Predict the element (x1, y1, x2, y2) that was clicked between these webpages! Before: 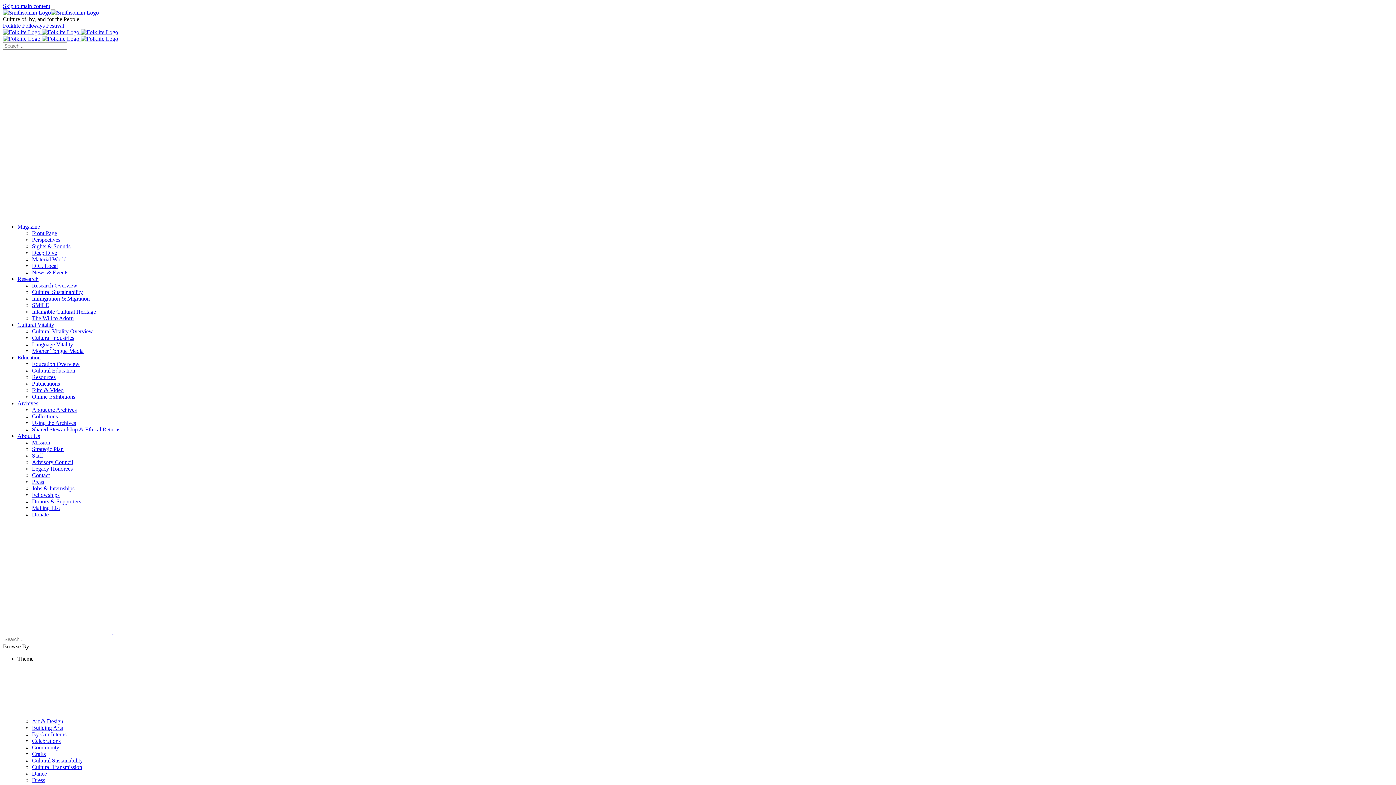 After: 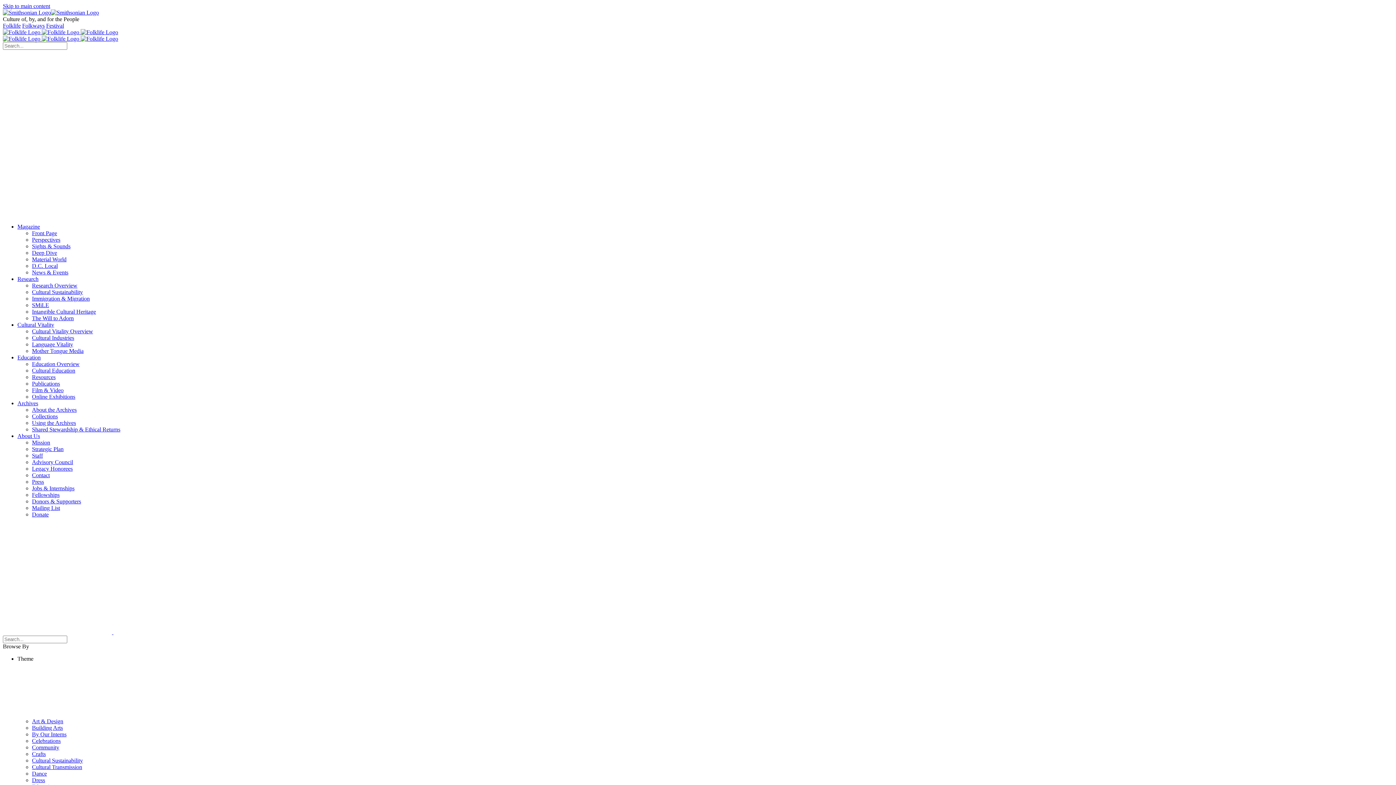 Action: label: Intangible Cultural Heritage bbox: (32, 308, 96, 314)